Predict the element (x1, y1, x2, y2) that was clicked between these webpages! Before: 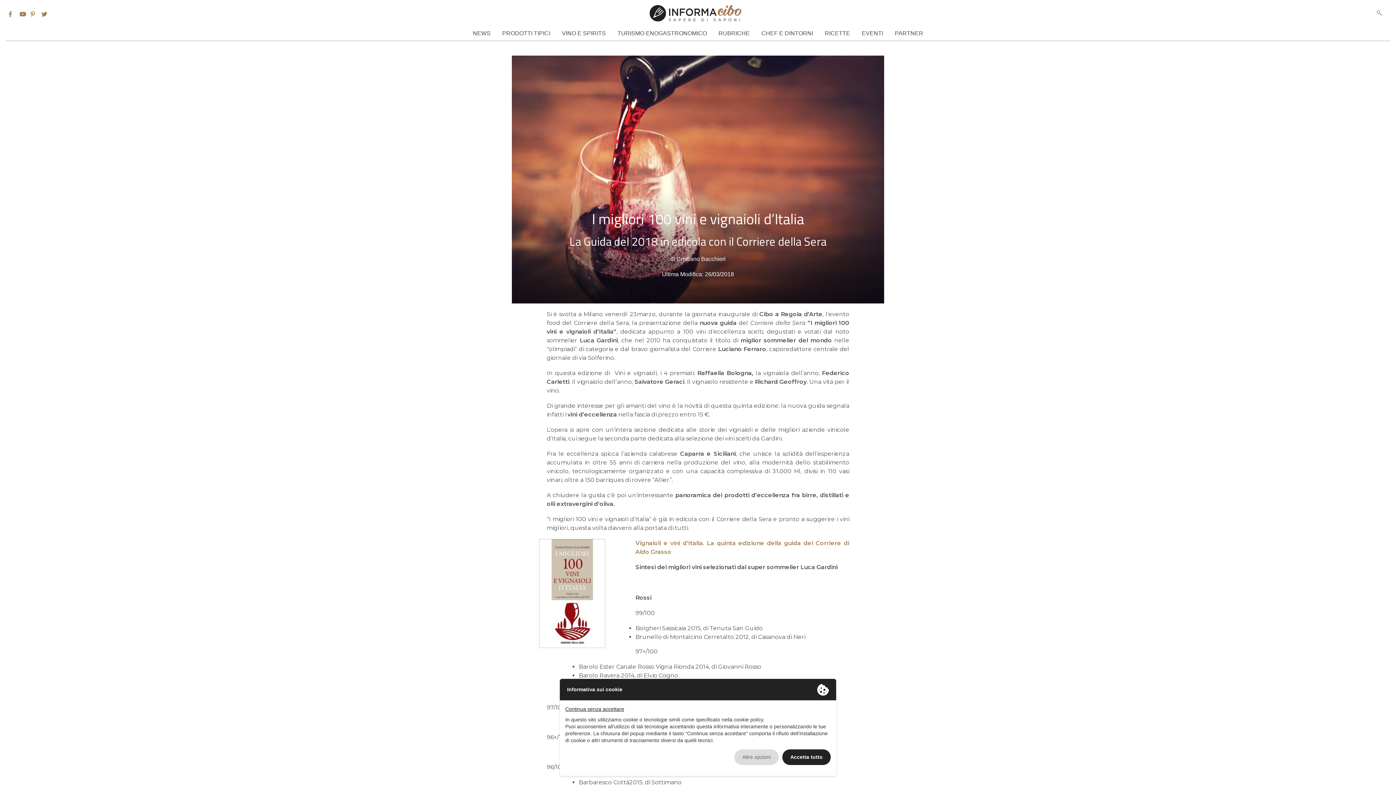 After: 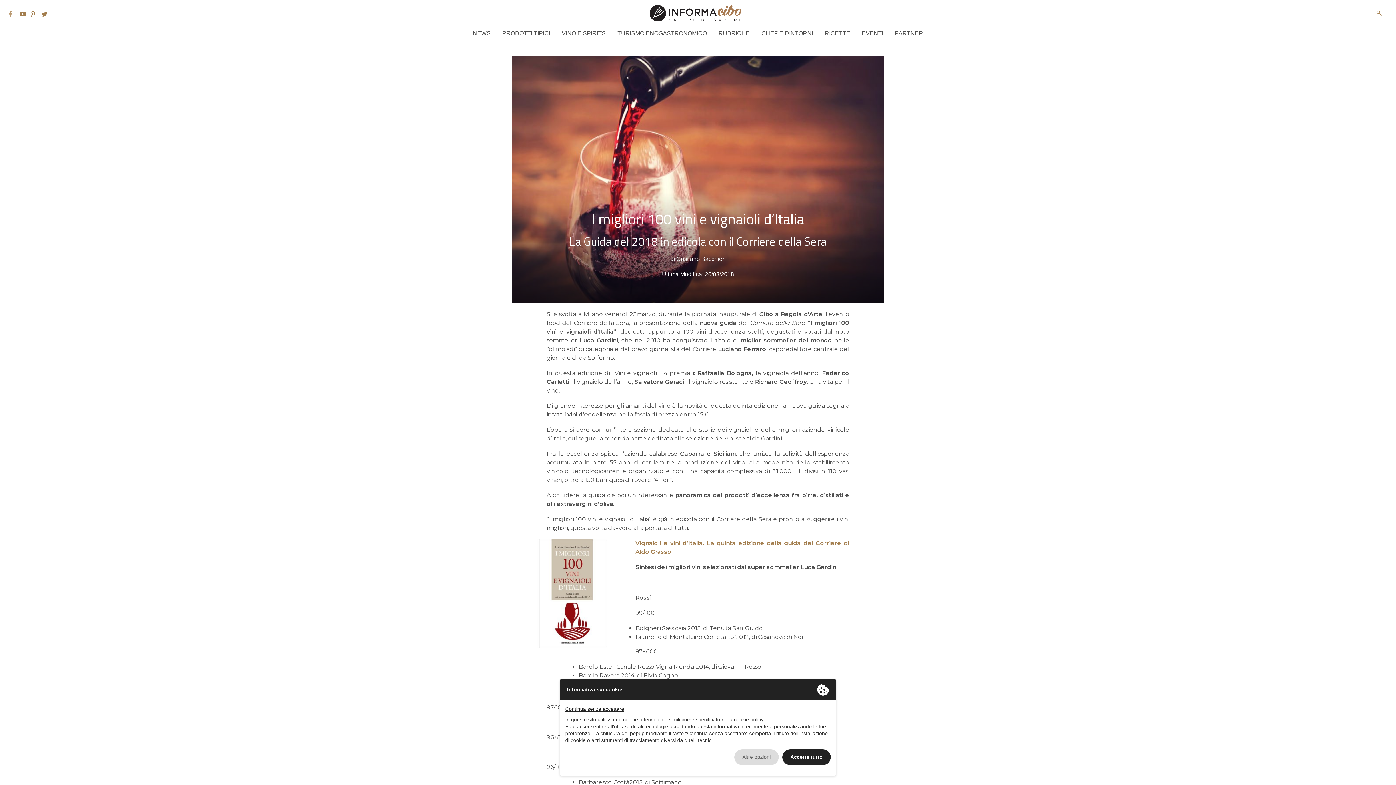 Action: bbox: (8, 11, 12, 17)